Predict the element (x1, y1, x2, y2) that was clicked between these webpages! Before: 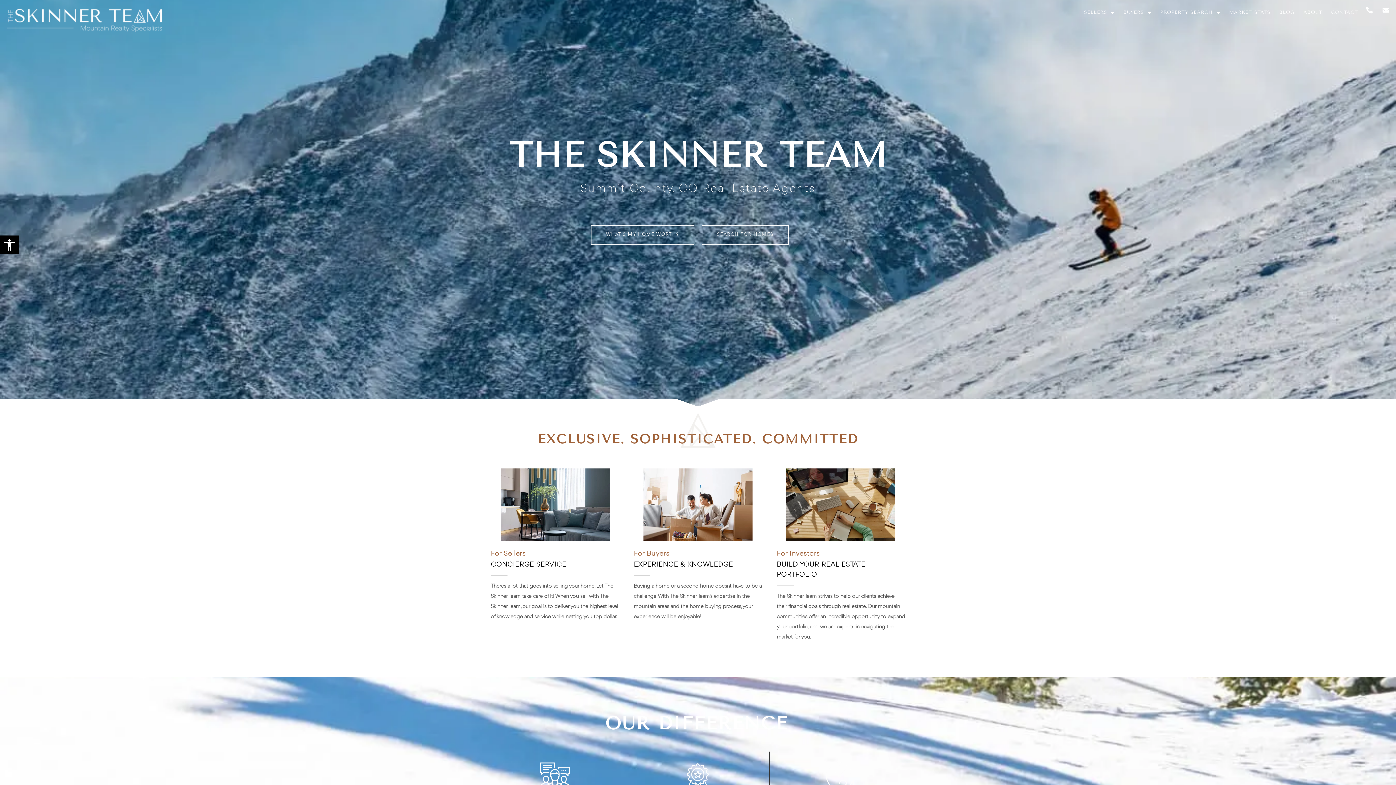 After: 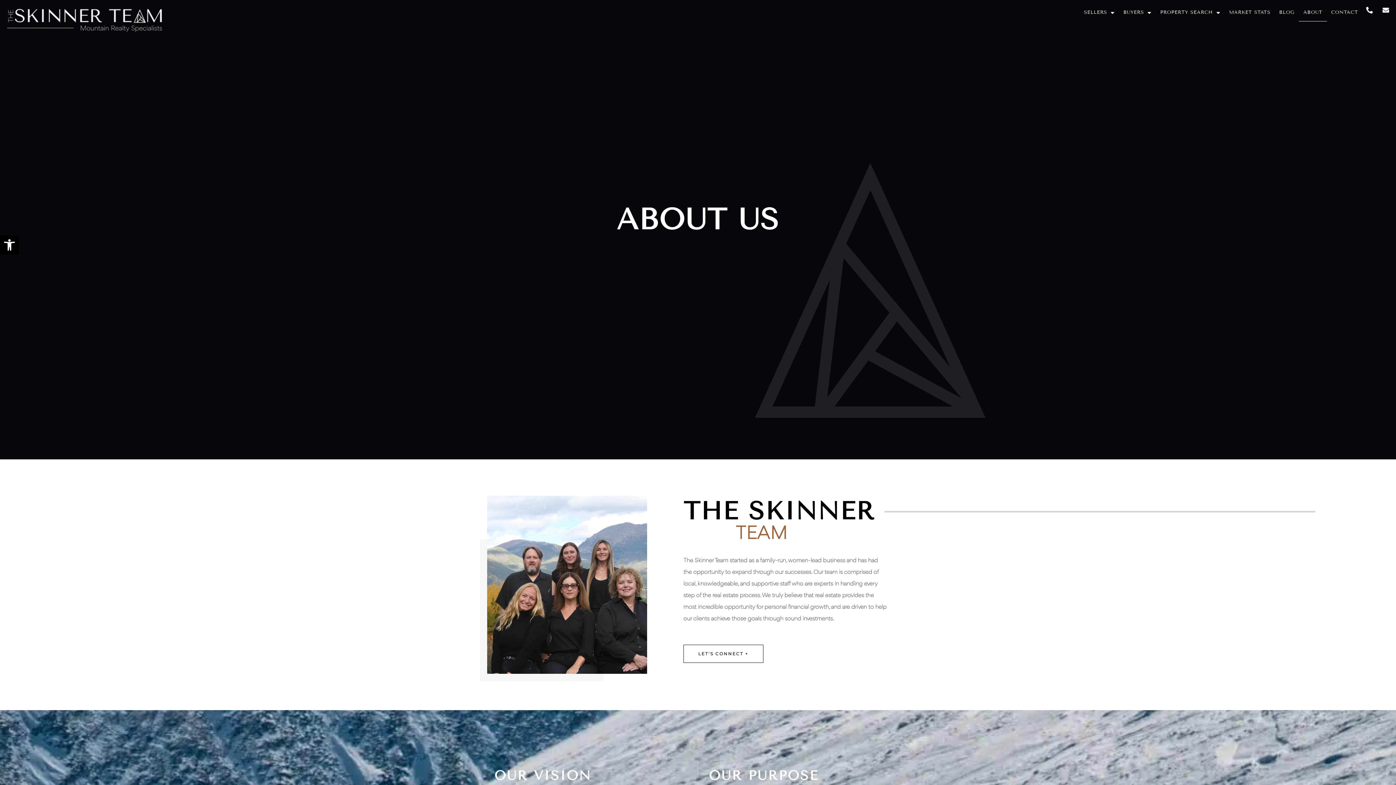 Action: label: ABOUT bbox: (1299, 3, 1327, 21)